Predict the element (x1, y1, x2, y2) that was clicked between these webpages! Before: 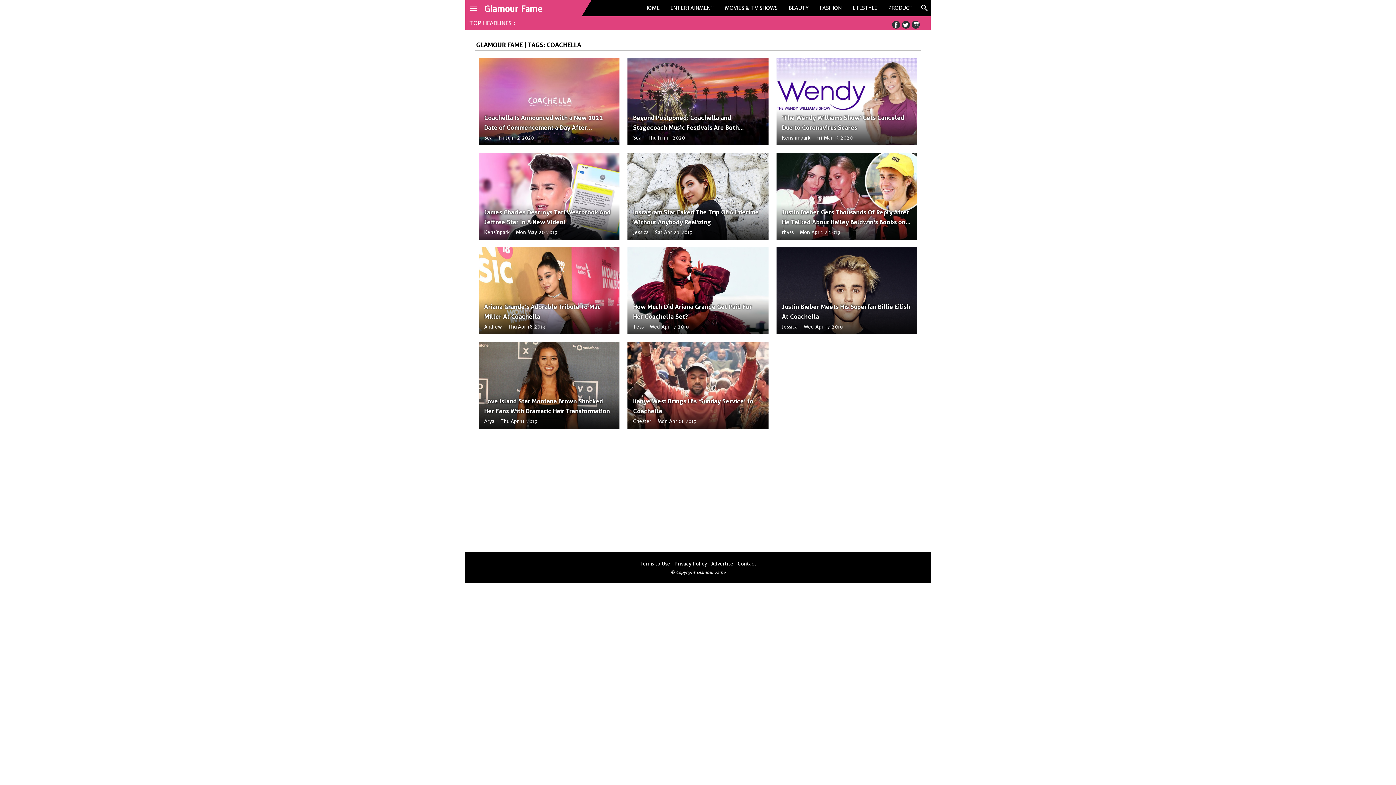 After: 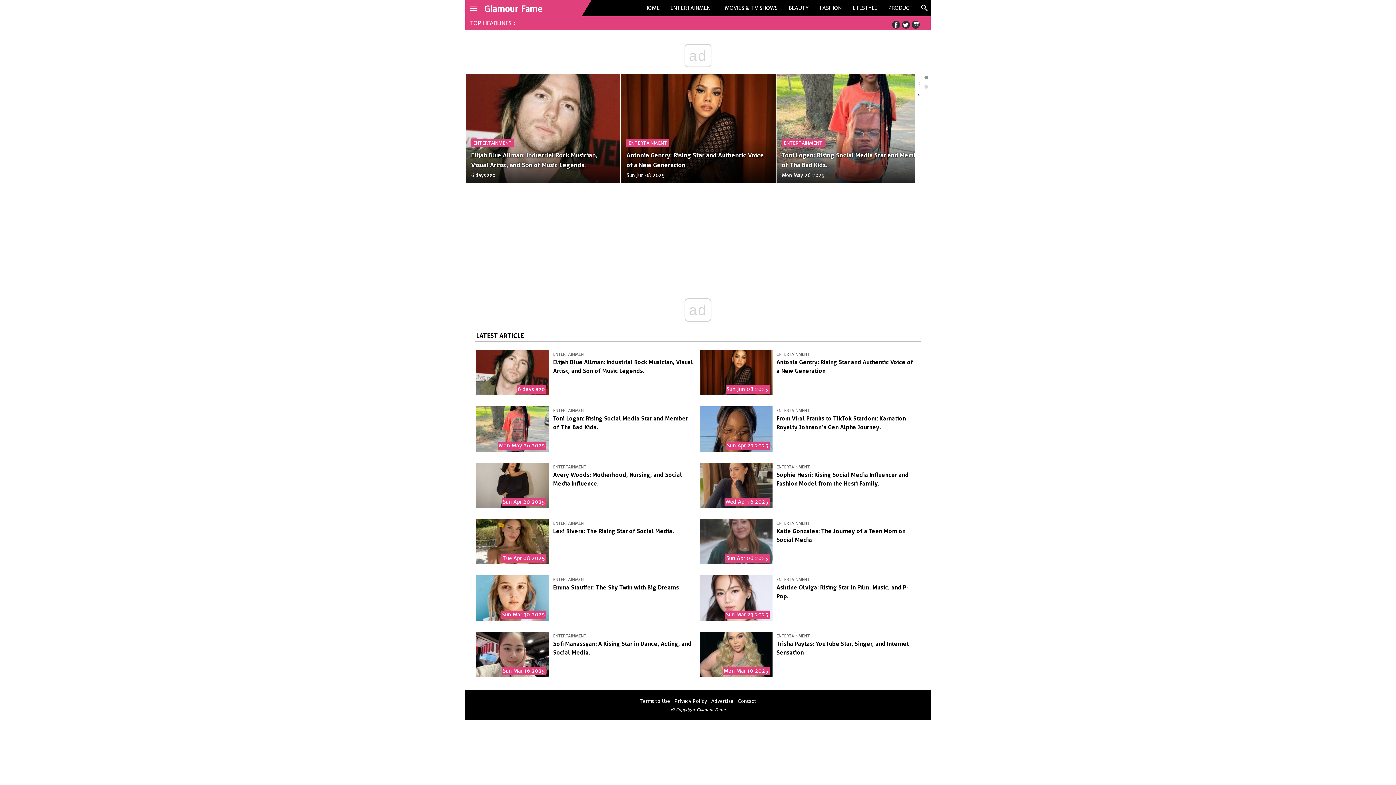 Action: bbox: (638, 0, 665, 16) label: HOME